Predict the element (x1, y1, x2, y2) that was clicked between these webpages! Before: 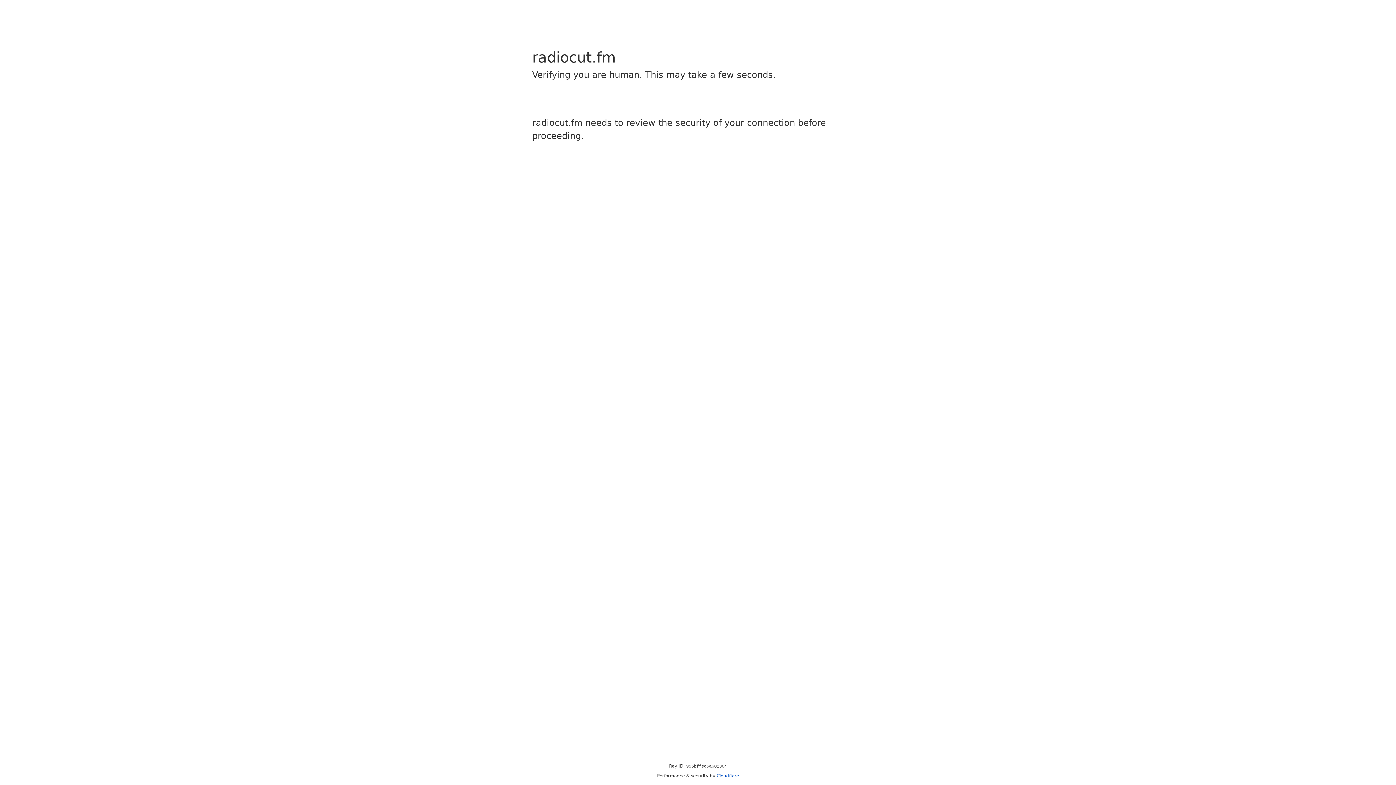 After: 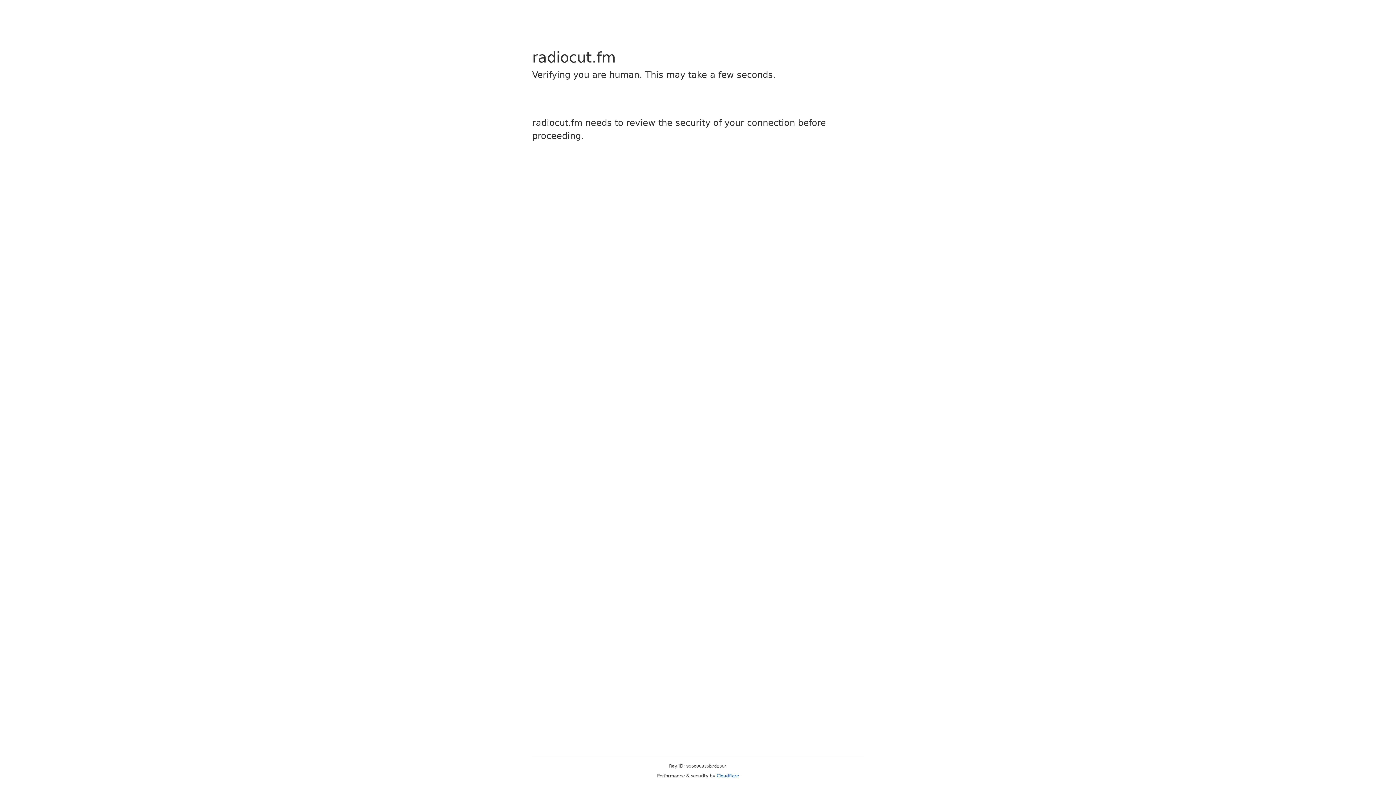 Action: bbox: (716, 773, 739, 778) label: Cloudflare